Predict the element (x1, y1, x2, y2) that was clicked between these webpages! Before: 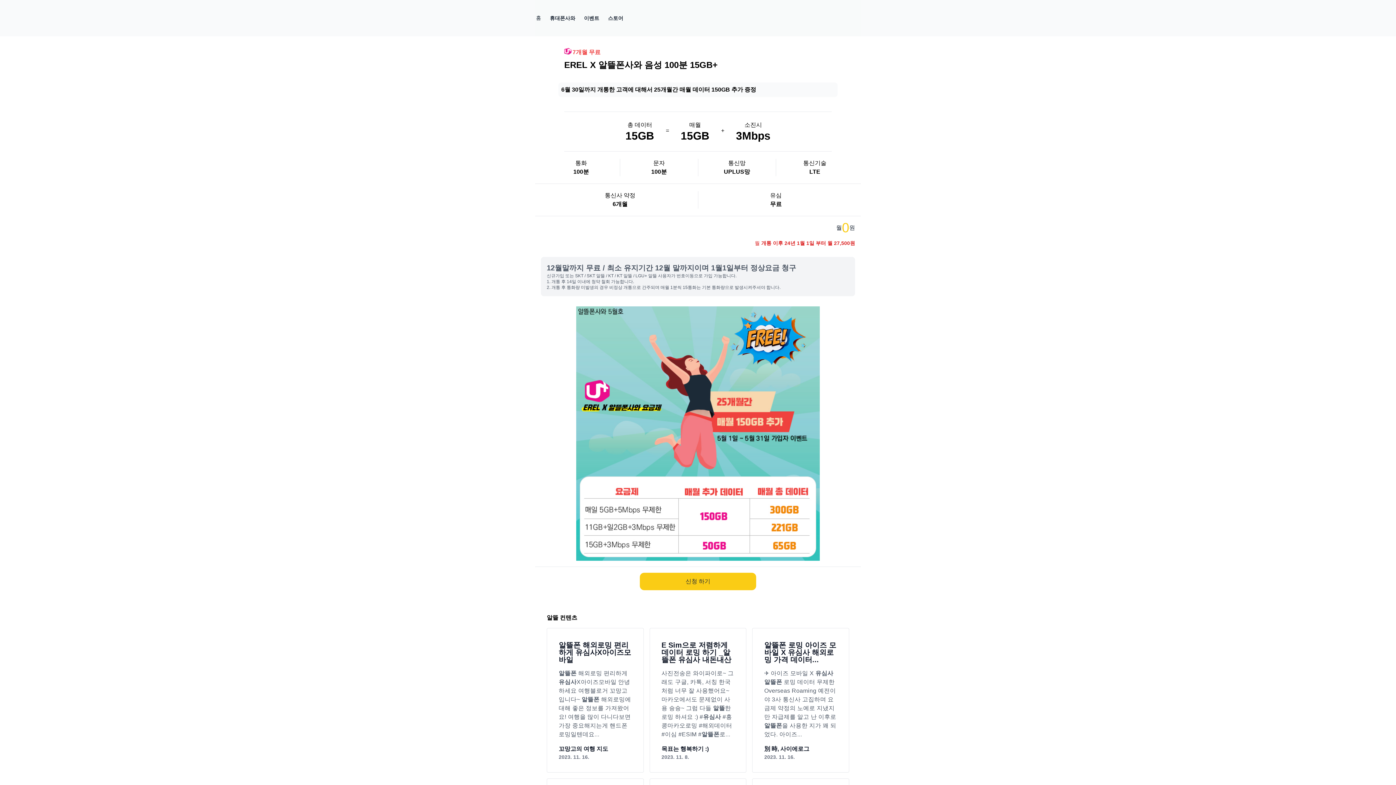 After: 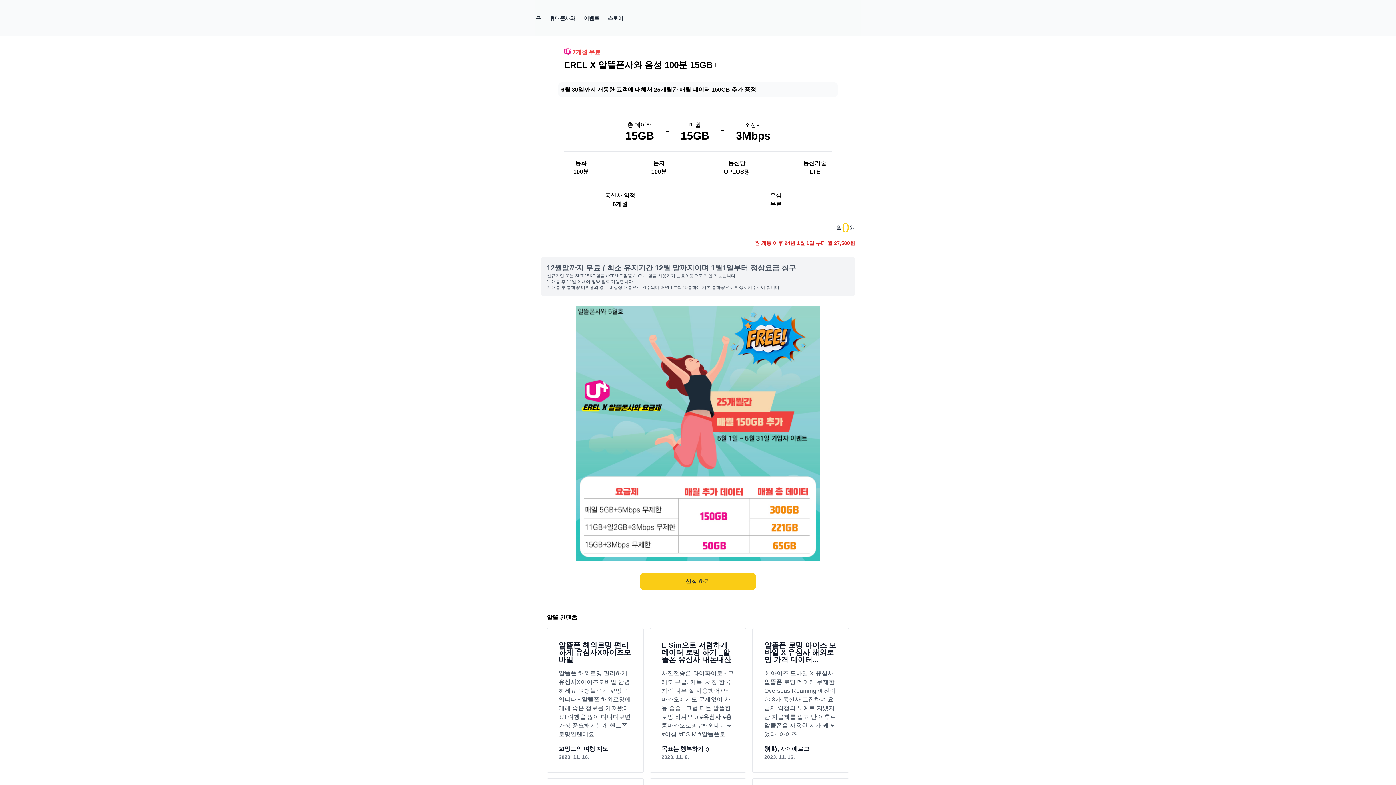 Action: label: 알뜰폰 로밍 아이즈 모바일 X 유심사 해외로밍 가격 데이터...

✈️ 아이즈 모바일 X 유심사 알뜰폰 로밍 데이터 무제한 Overseas Roaming 예전이야 3사 통신사 고집하며 요금제 약정의 노예로 지냈지만 자급제를 알고 난 이후로 알뜰폰을 사용한 지가 꽤 되었다. 아이즈...

別 時, 사이에로그

2023. 11. 16. bbox: (752, 628, 849, 773)